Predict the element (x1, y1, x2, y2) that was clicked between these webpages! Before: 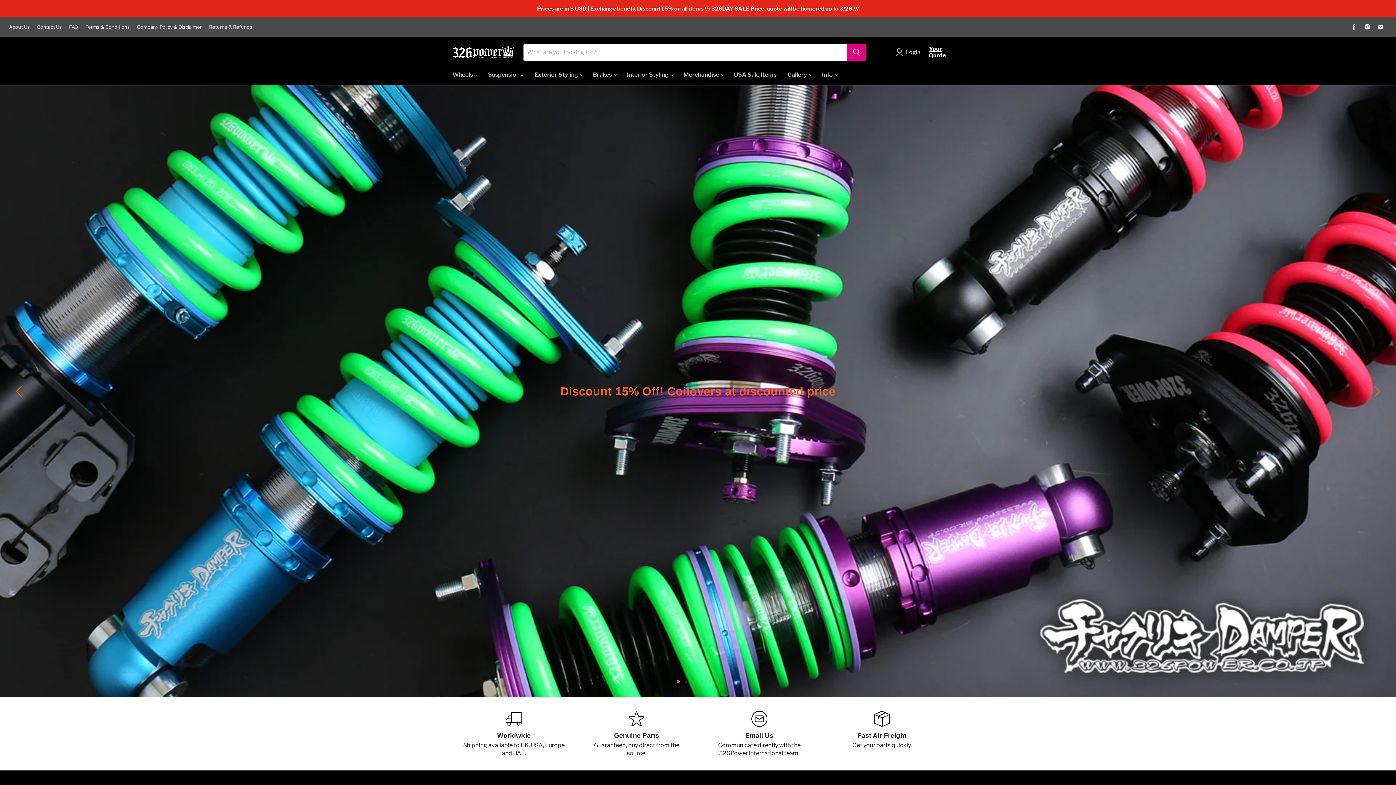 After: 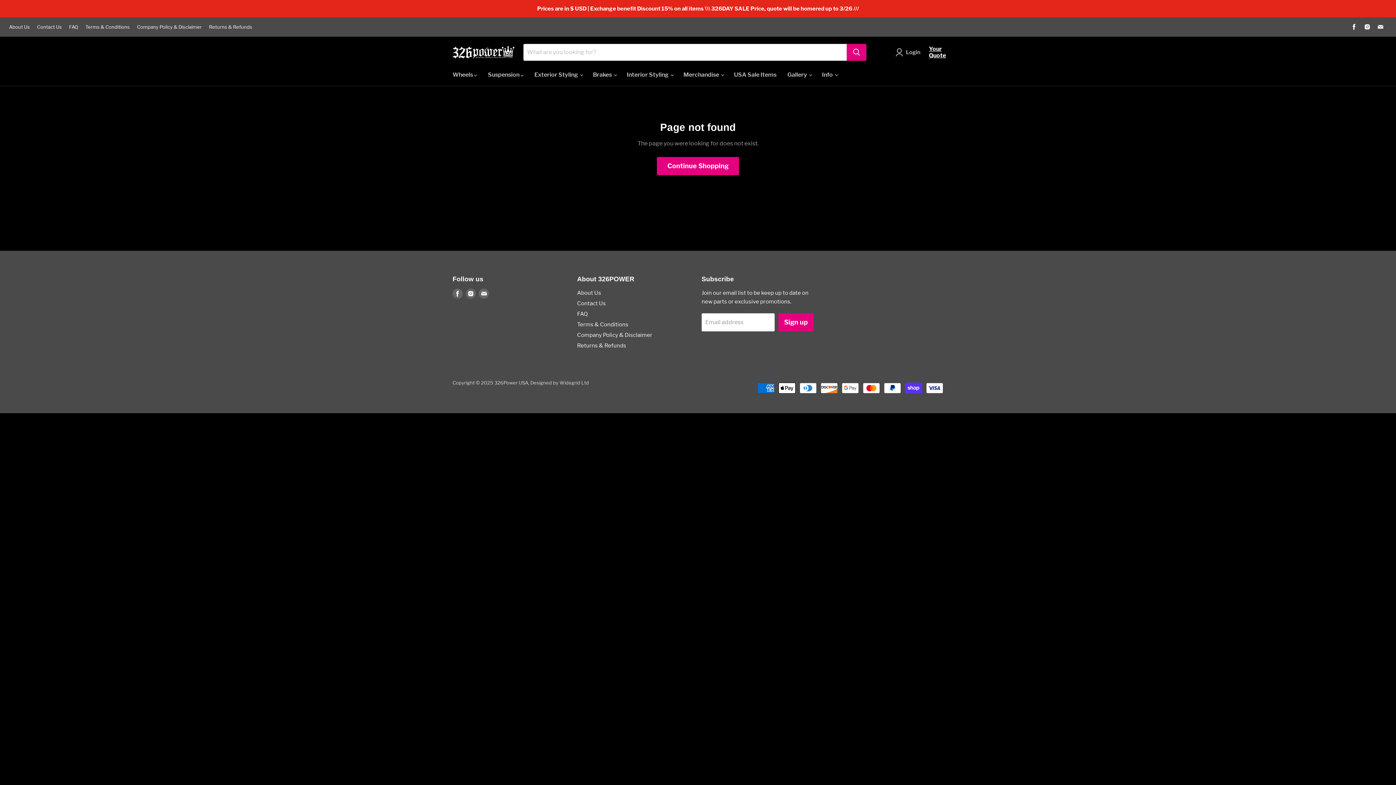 Action: bbox: (820, 710, 943, 757)